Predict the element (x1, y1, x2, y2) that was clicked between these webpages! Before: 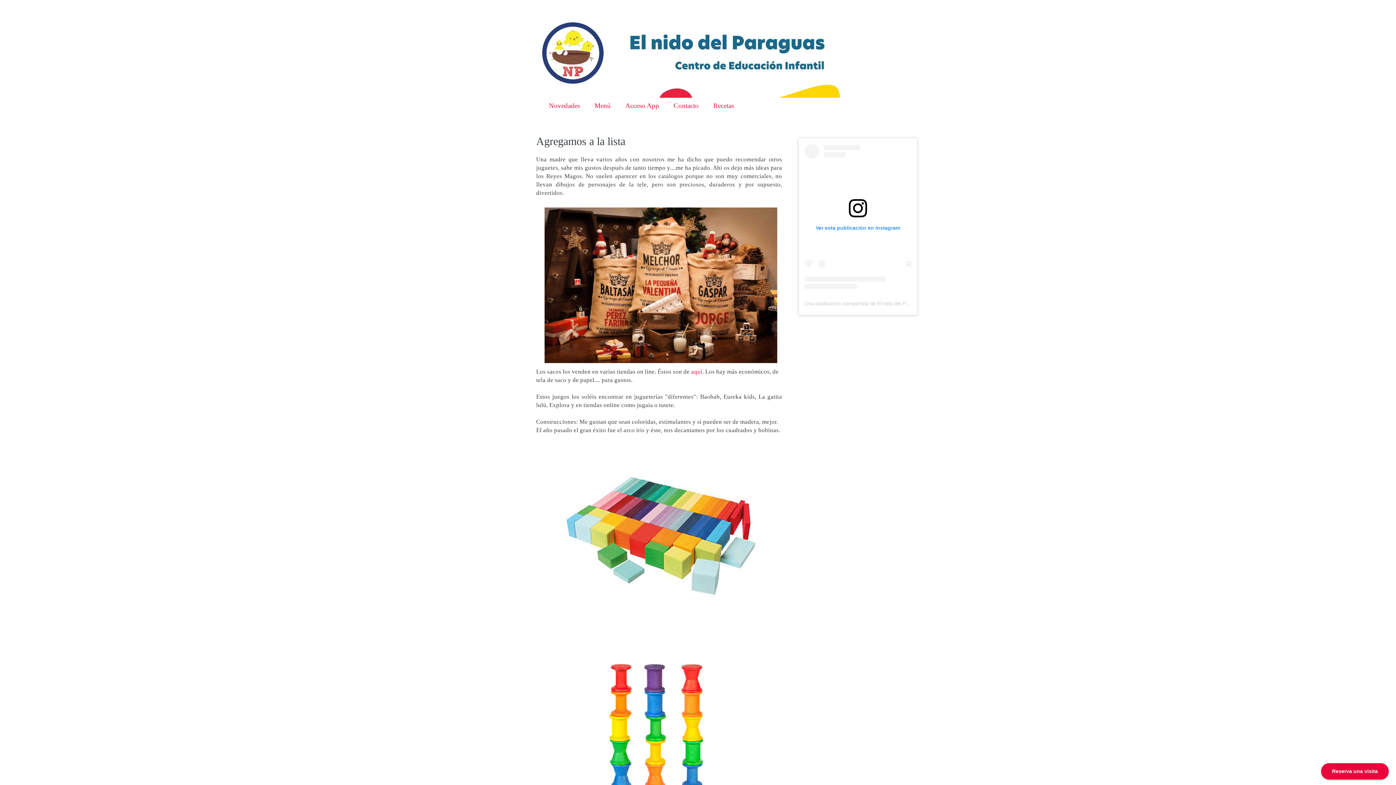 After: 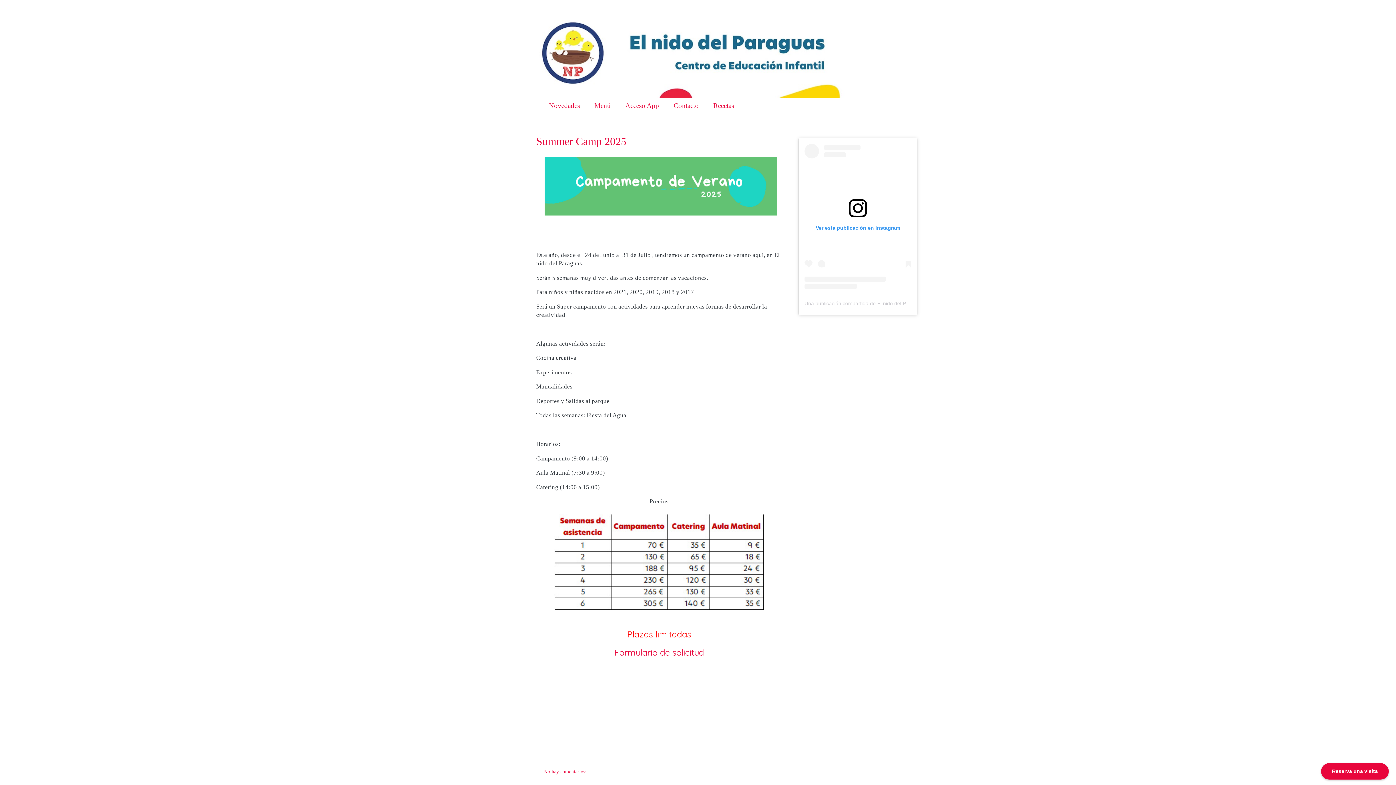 Action: bbox: (530, 14, 865, 97)